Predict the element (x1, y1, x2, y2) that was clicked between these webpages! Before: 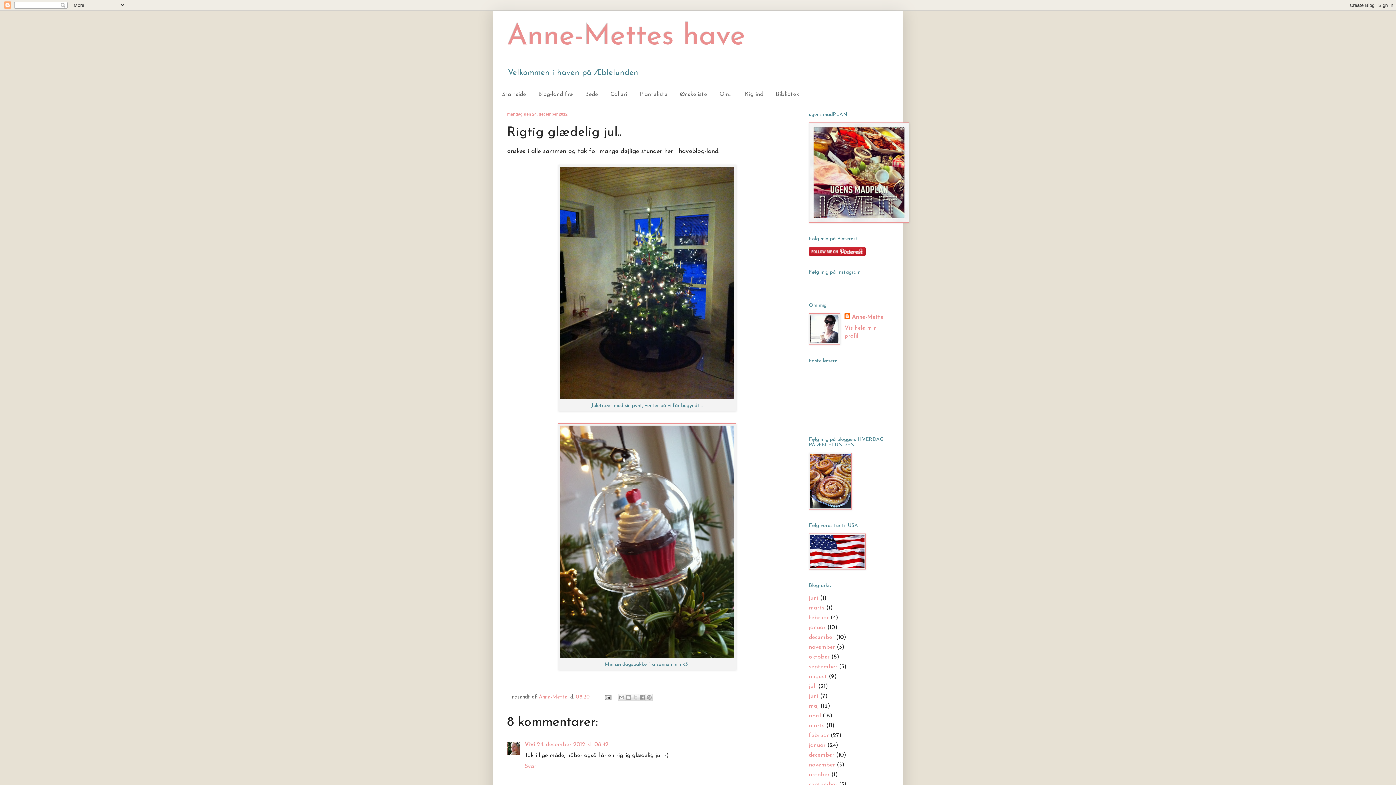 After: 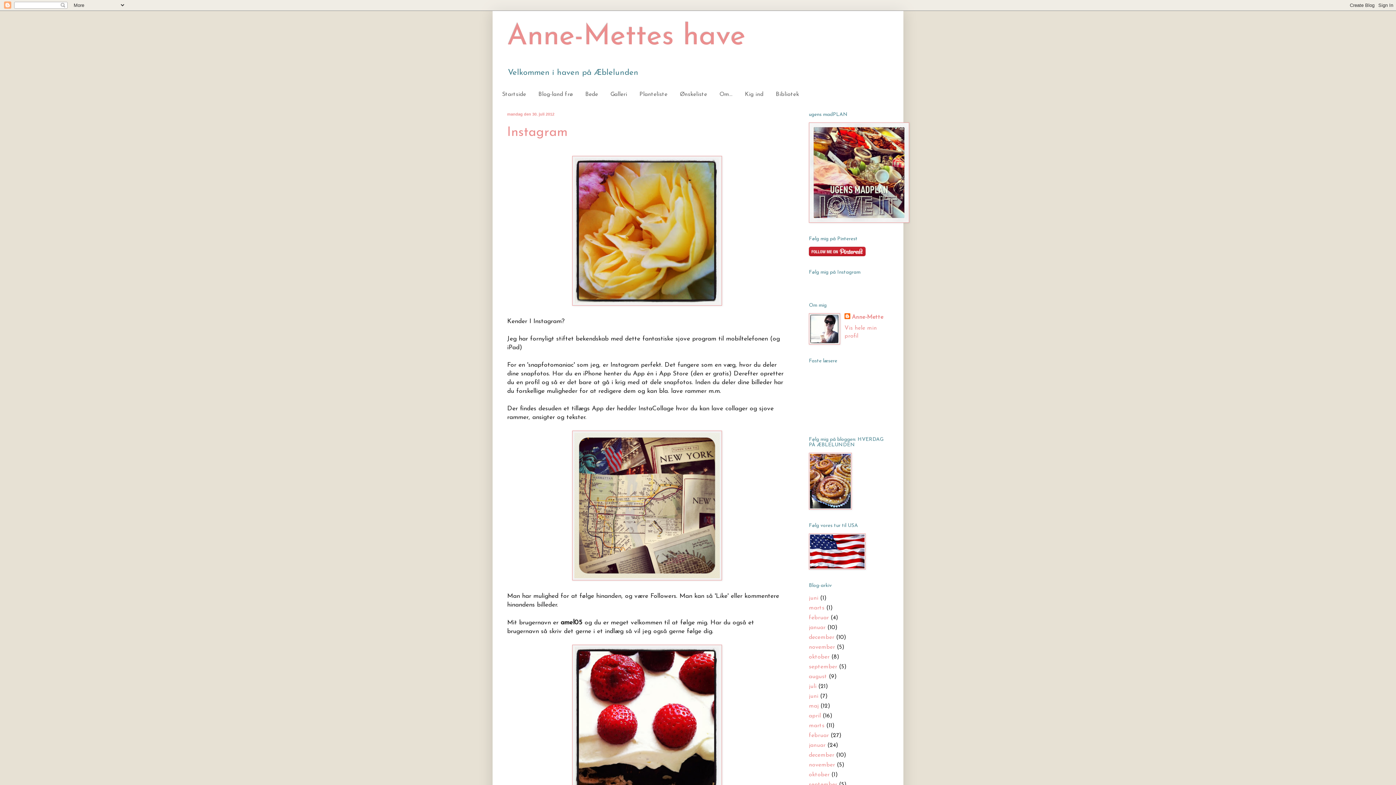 Action: bbox: (809, 684, 816, 689) label: juli